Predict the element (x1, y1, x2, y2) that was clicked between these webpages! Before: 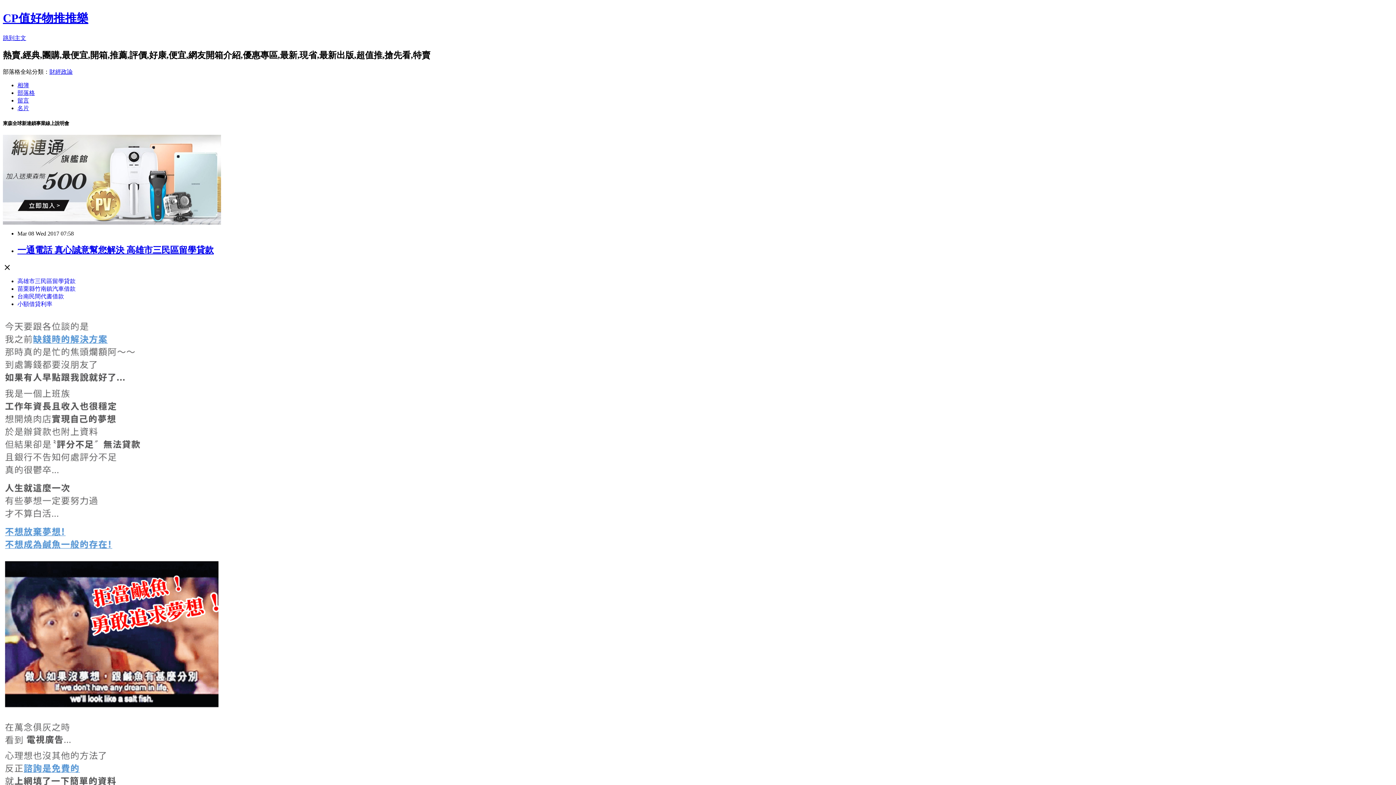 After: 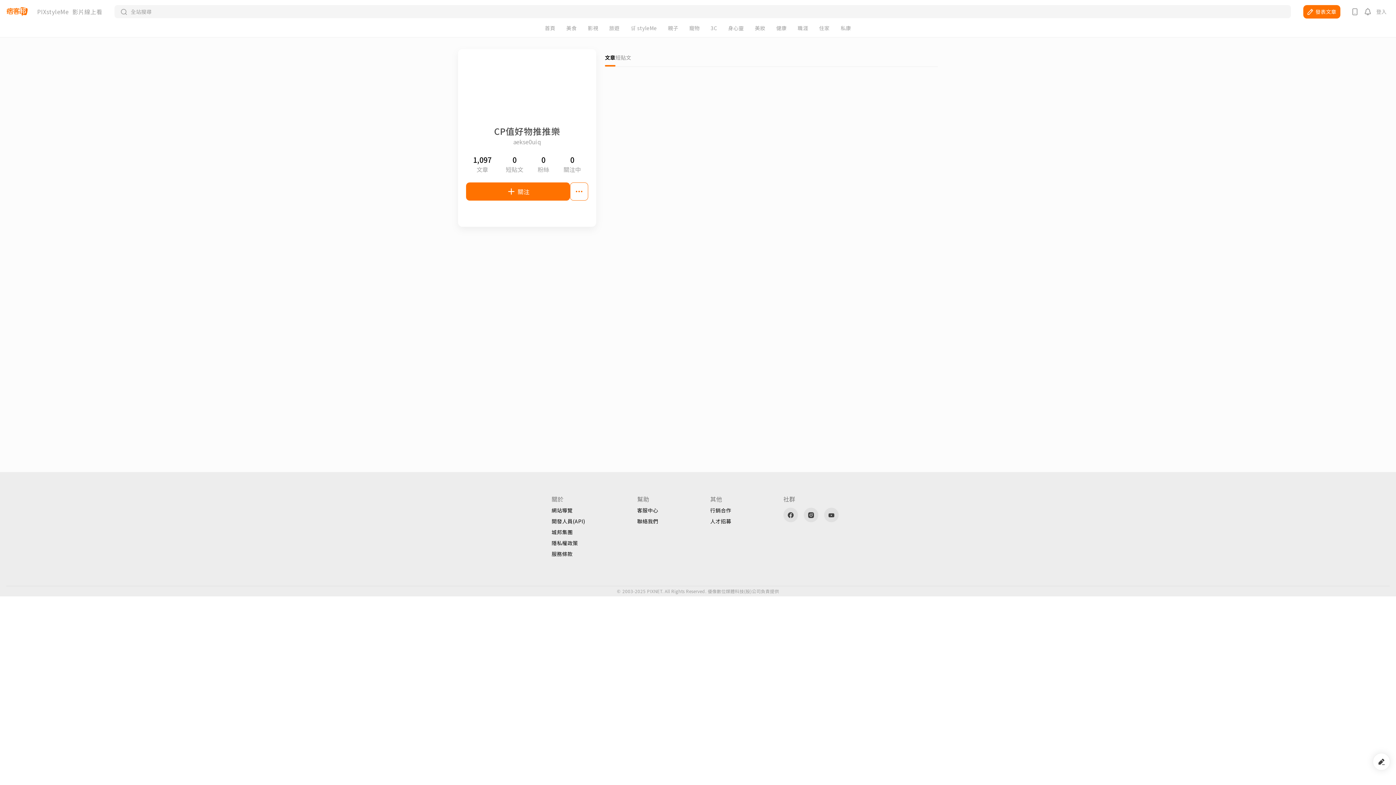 Action: bbox: (17, 104, 29, 111) label: 名片